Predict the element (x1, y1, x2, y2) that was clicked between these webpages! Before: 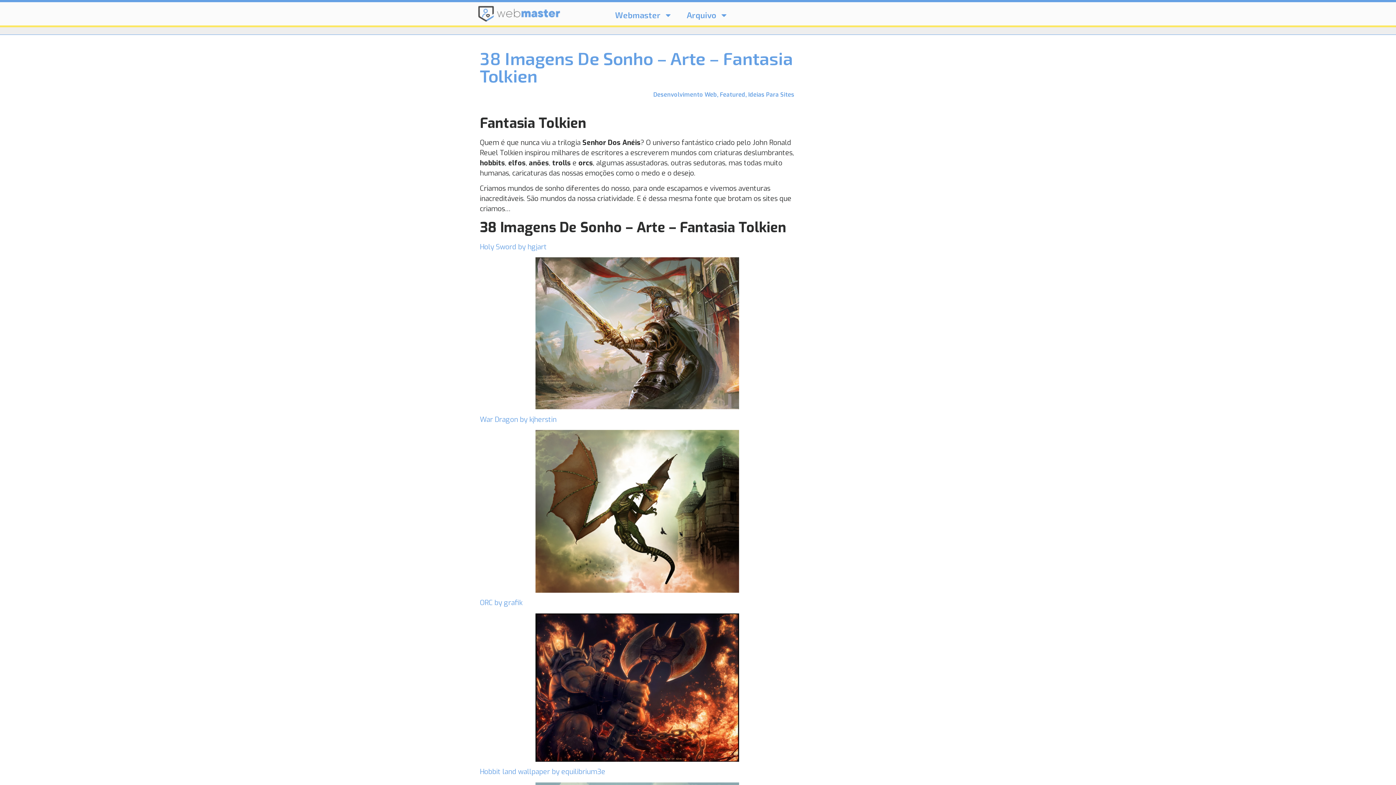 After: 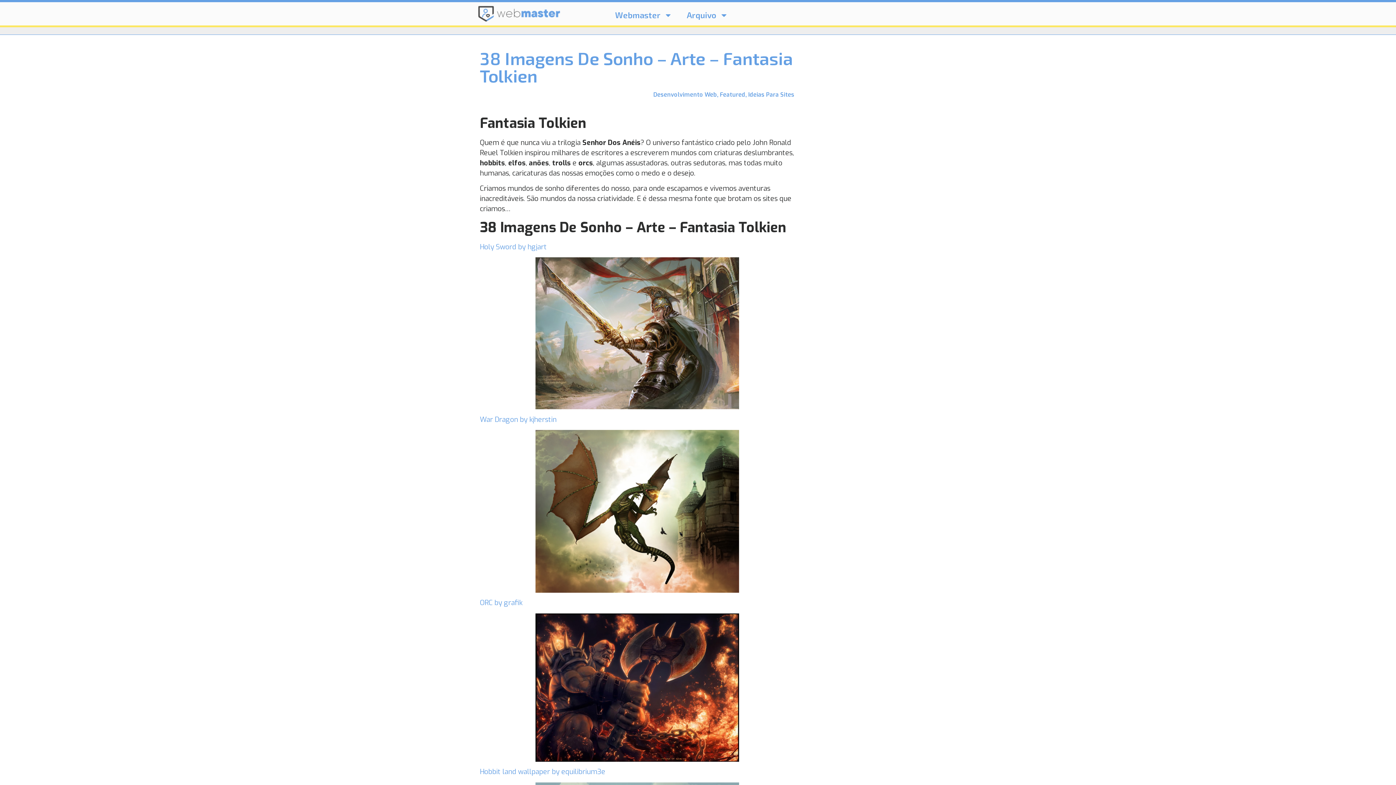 Action: bbox: (480, 257, 794, 409)